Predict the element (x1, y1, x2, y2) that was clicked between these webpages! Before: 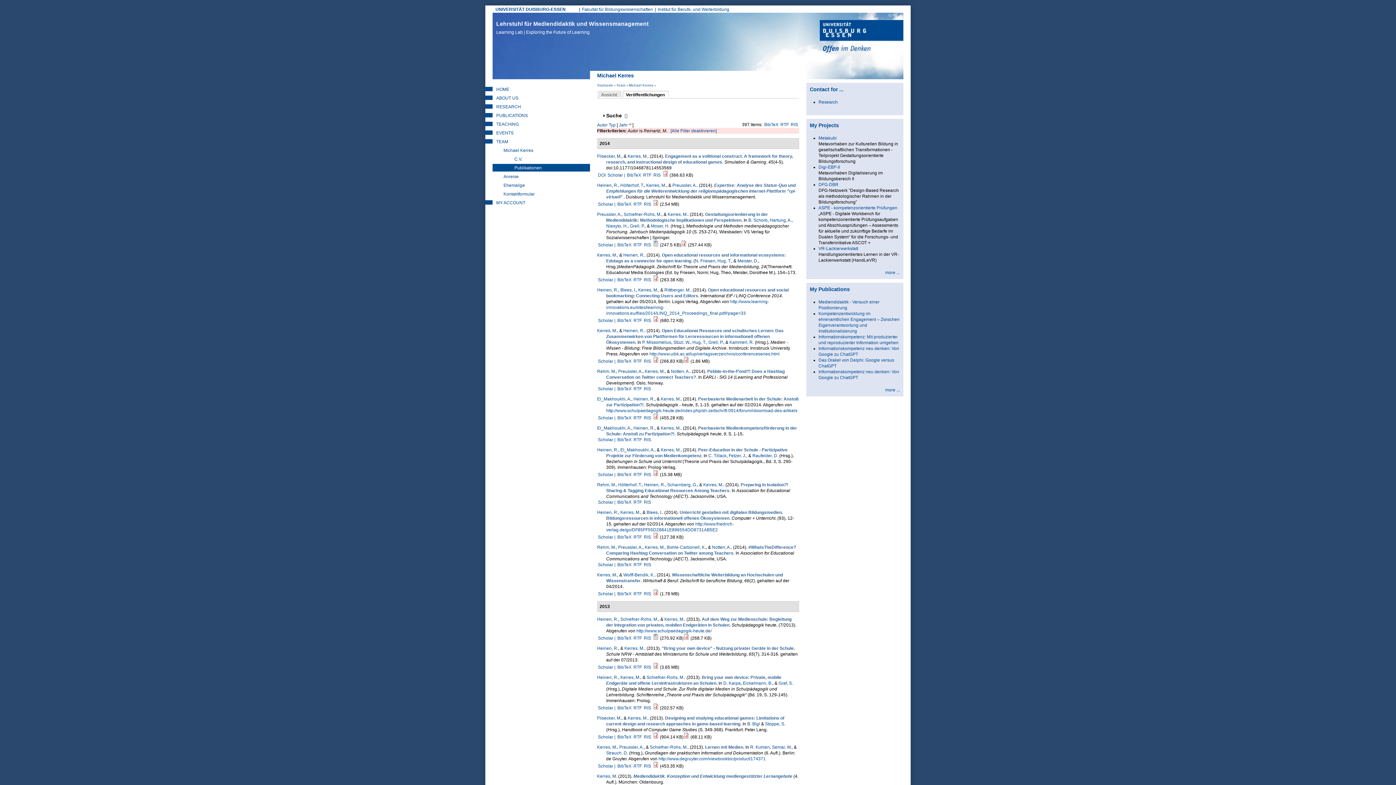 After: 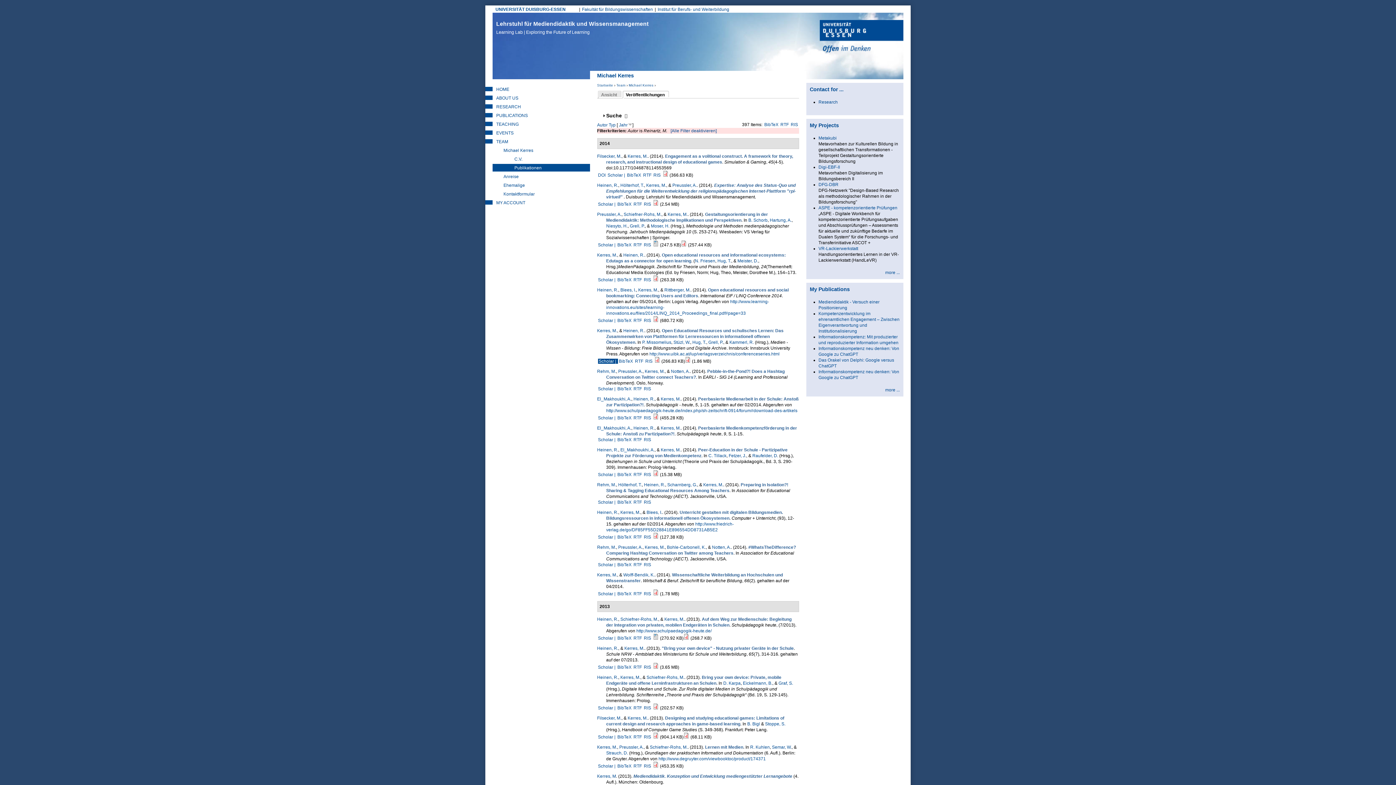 Action: bbox: (598, 358, 616, 364) label: Scholar | 